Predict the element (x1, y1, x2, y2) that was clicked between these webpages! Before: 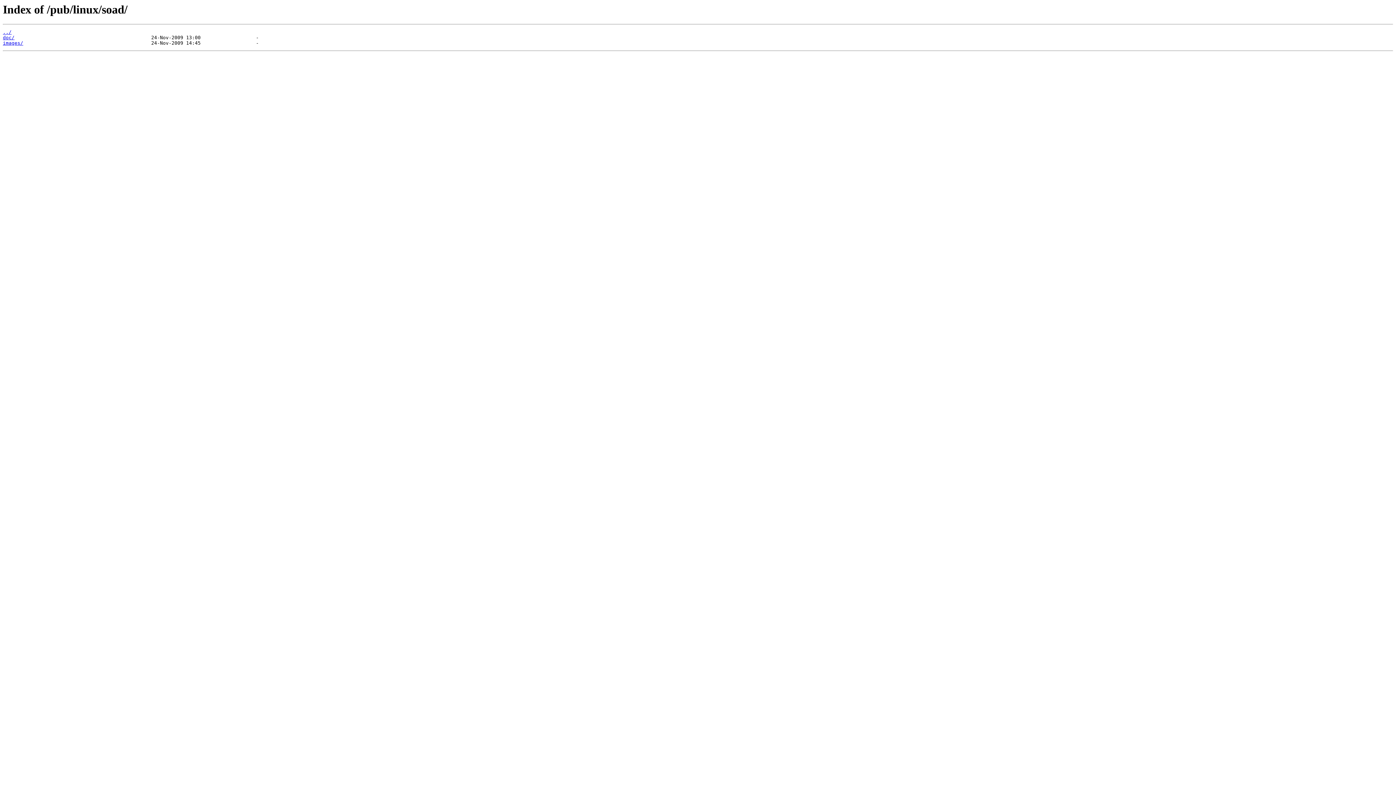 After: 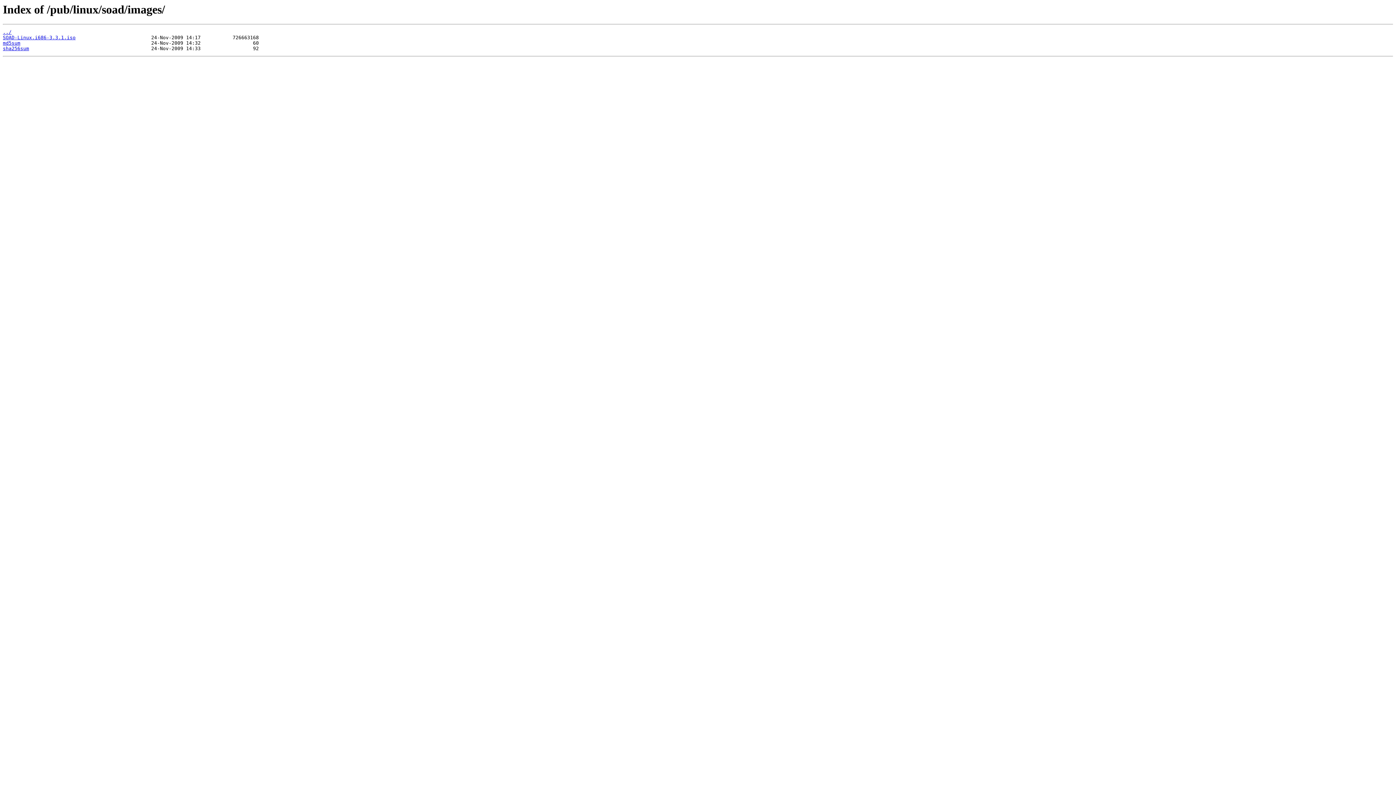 Action: label: images/ bbox: (2, 40, 23, 45)